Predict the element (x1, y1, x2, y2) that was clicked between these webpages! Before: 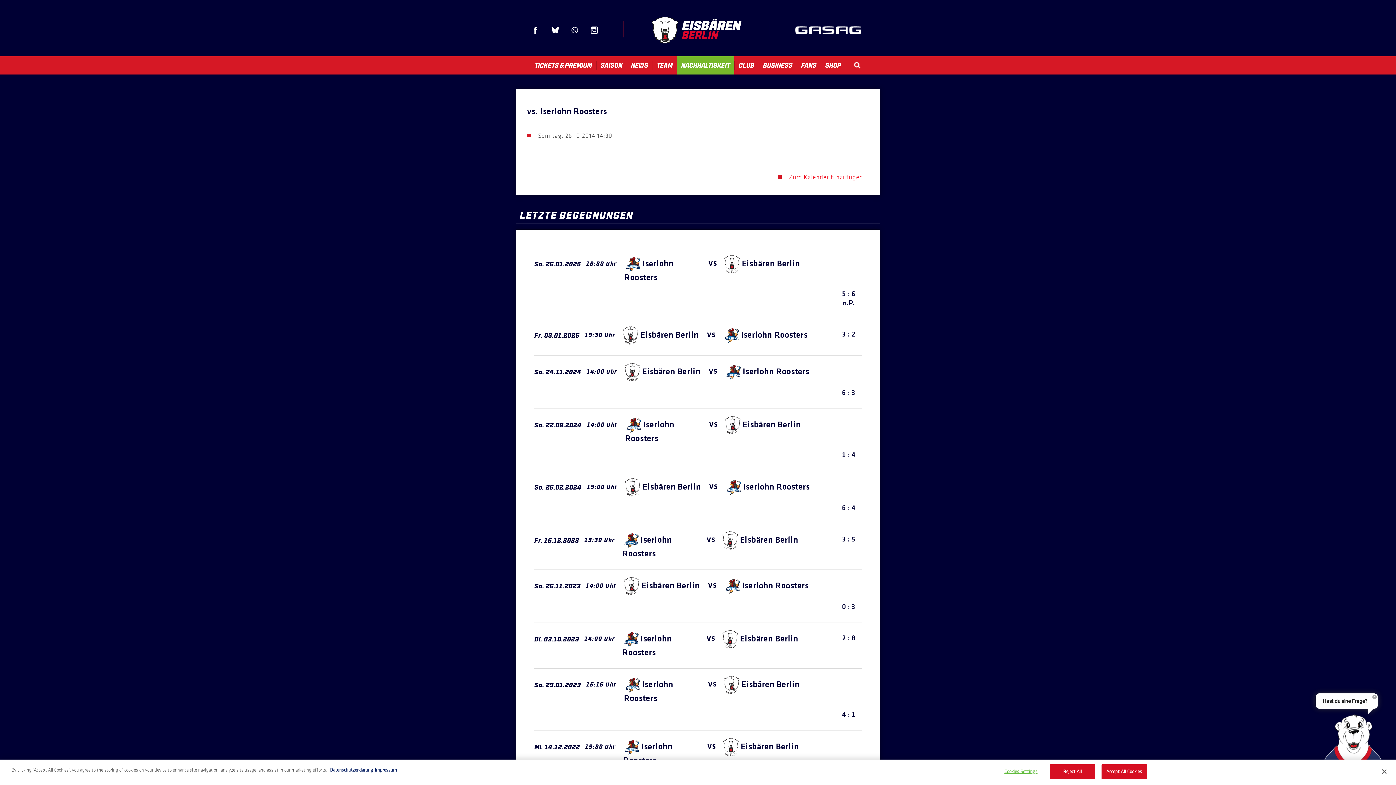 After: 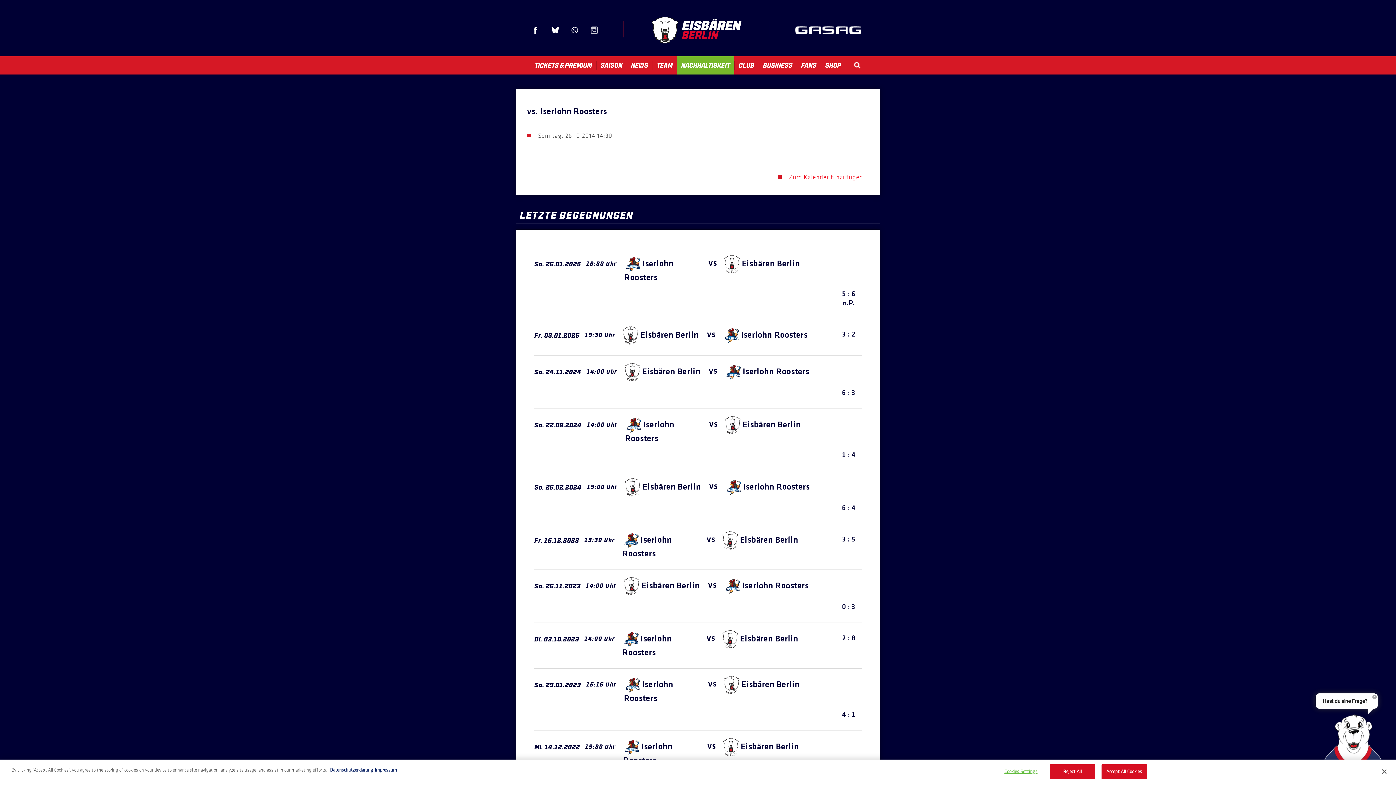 Action: bbox: (590, 26, 598, 33) label: Instagram